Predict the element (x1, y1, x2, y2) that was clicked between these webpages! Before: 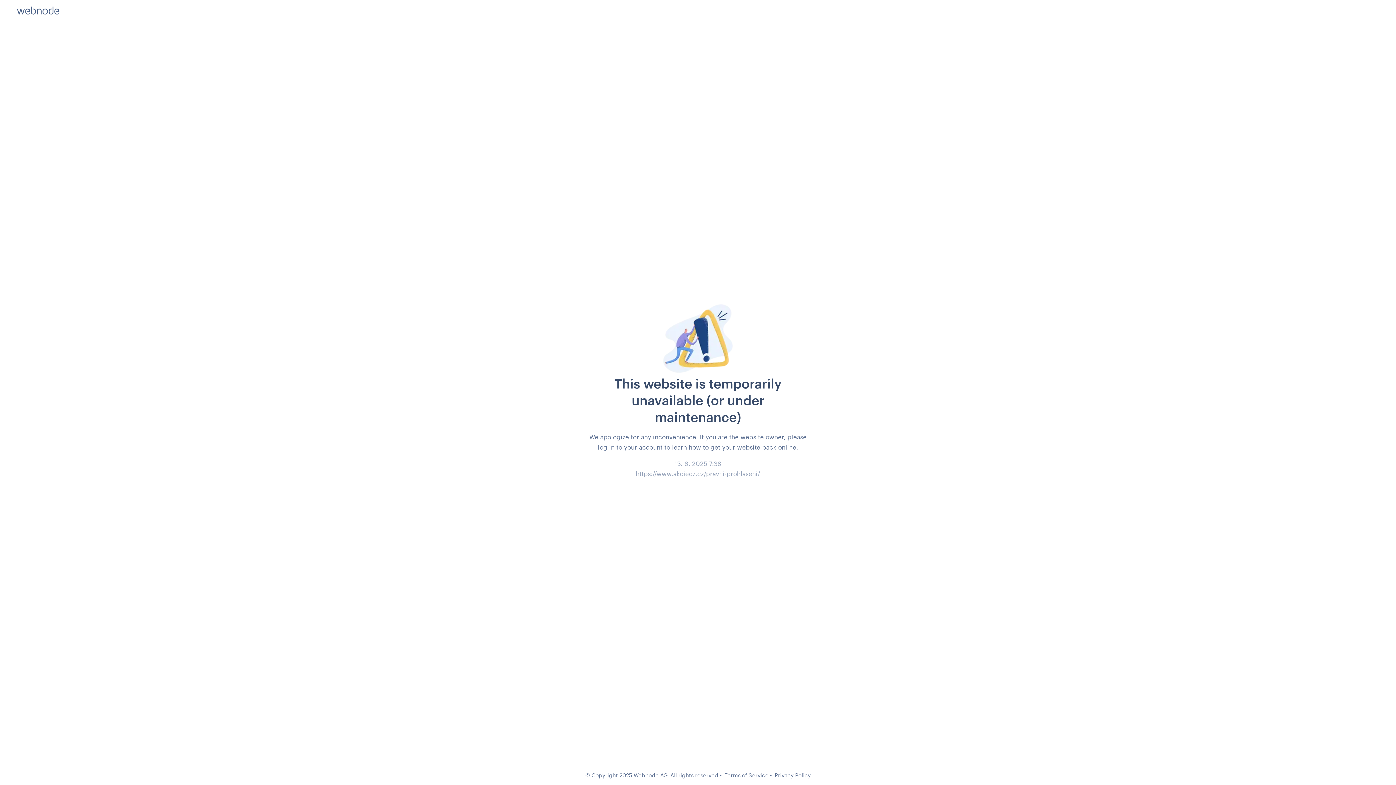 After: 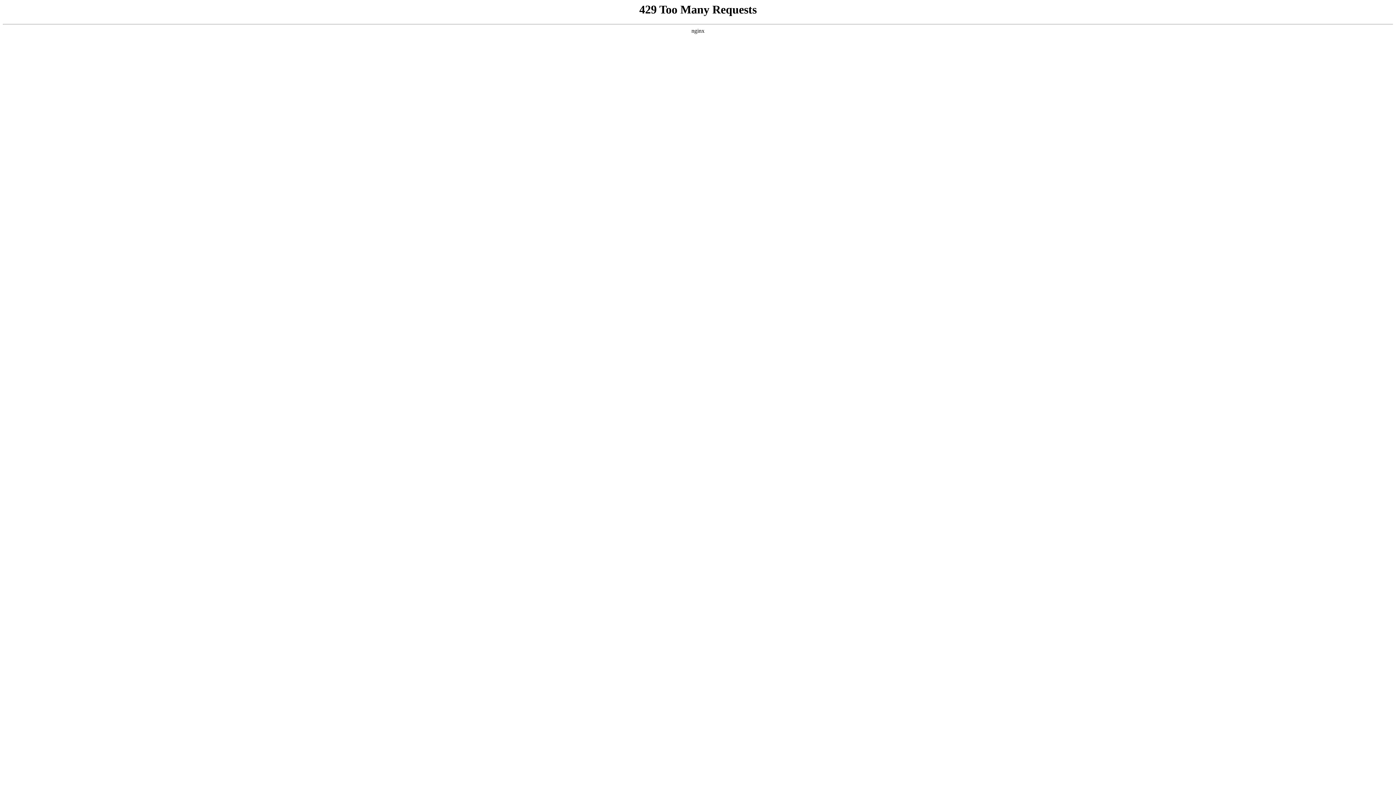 Action: bbox: (724, 772, 768, 778) label: Terms of Service